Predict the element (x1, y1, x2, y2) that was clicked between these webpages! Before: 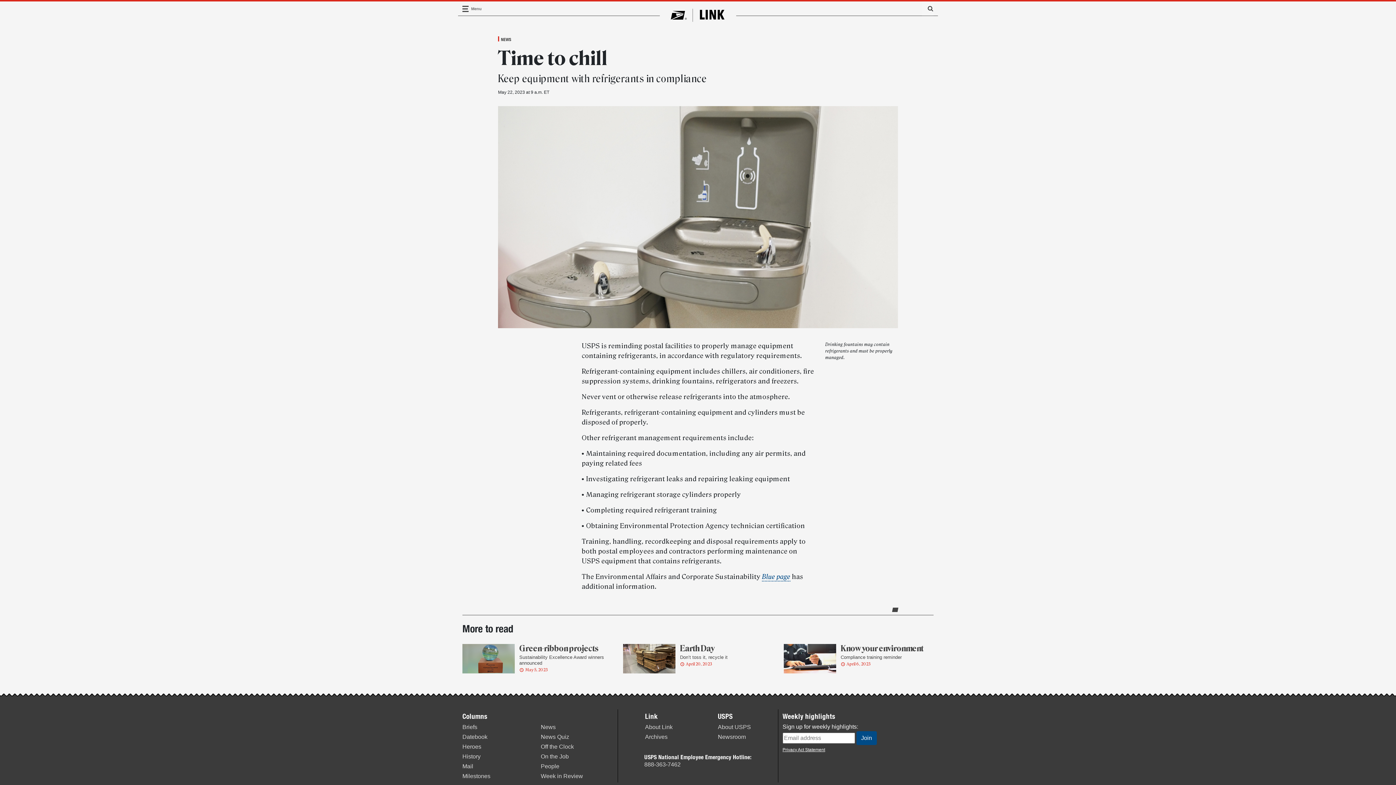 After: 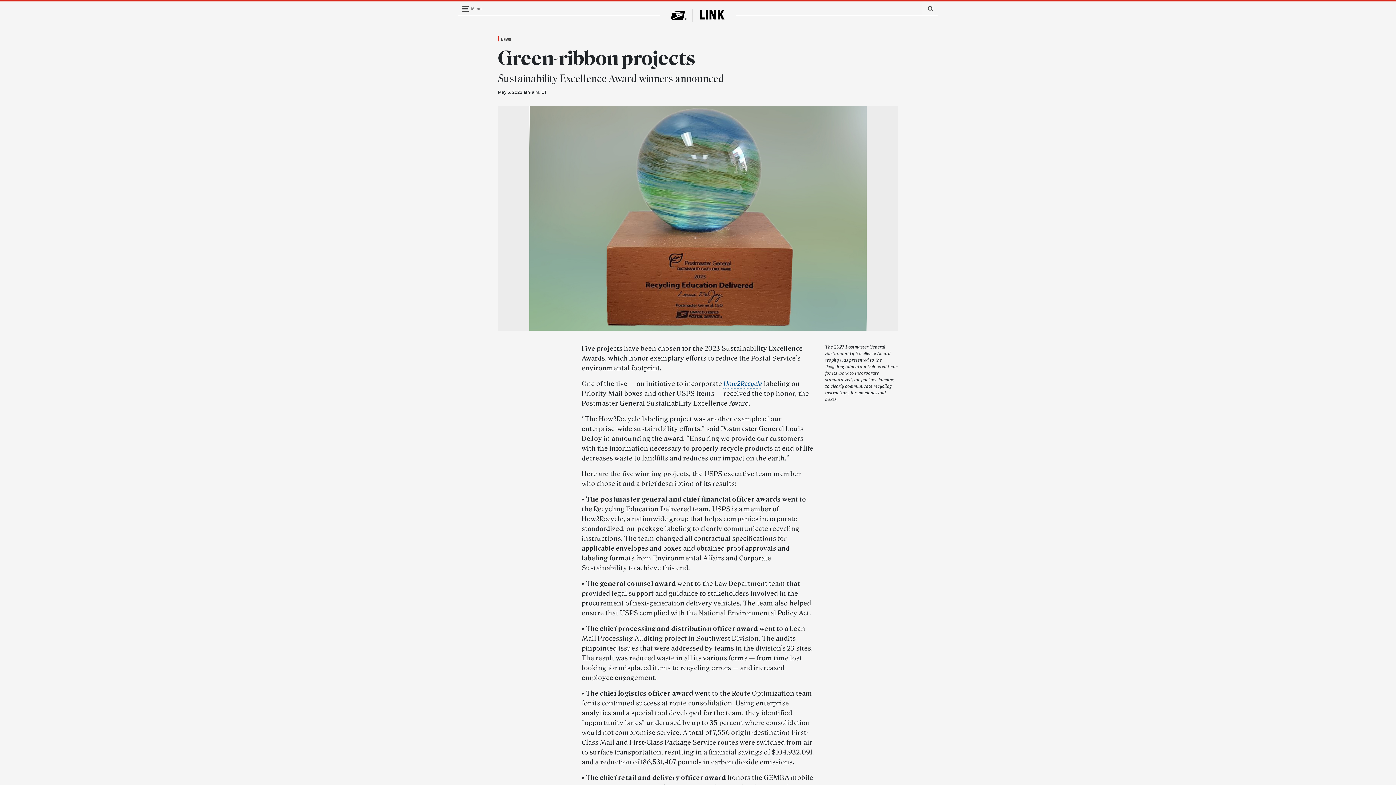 Action: label: Green-ribbon projects

Sustainability Excellence Award winners announced

May 5, 2023 bbox: (462, 640, 612, 675)